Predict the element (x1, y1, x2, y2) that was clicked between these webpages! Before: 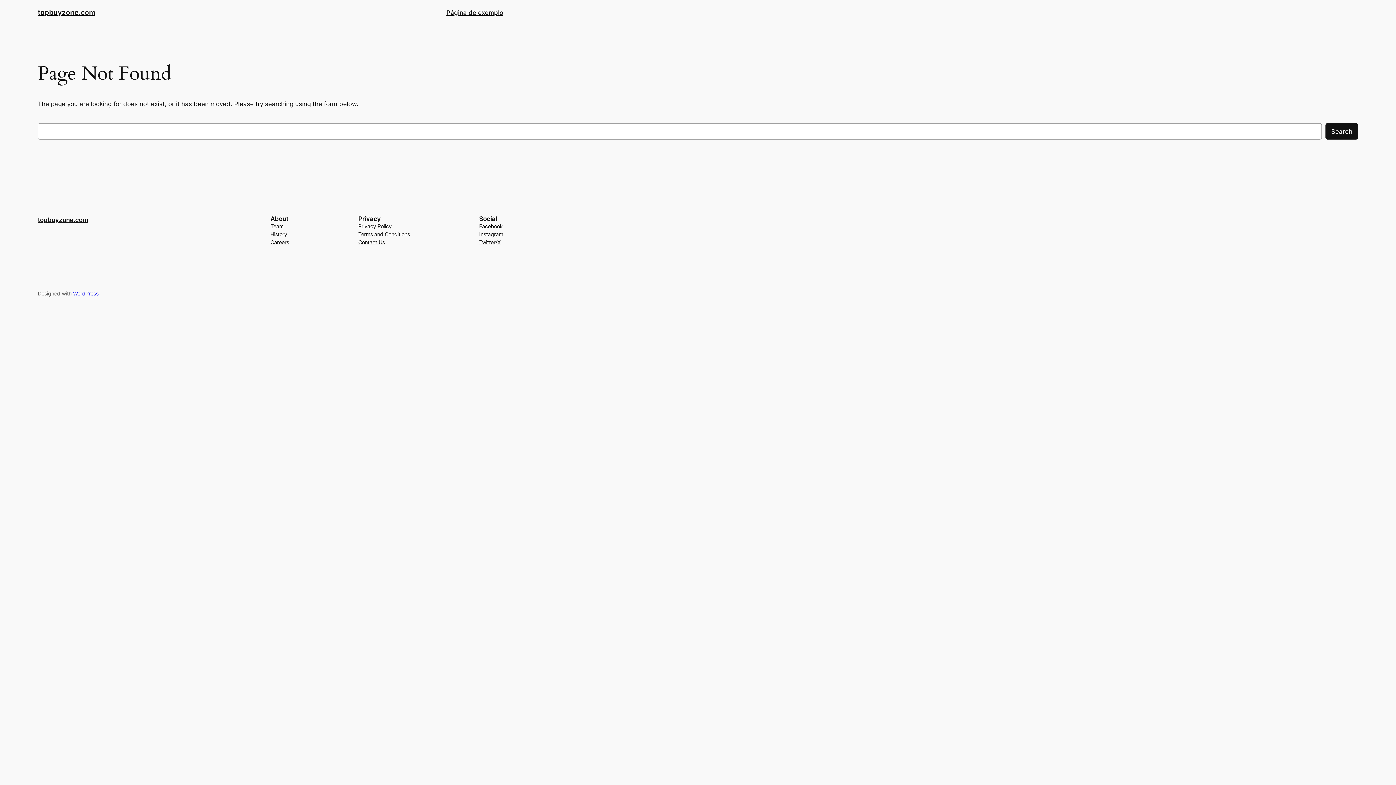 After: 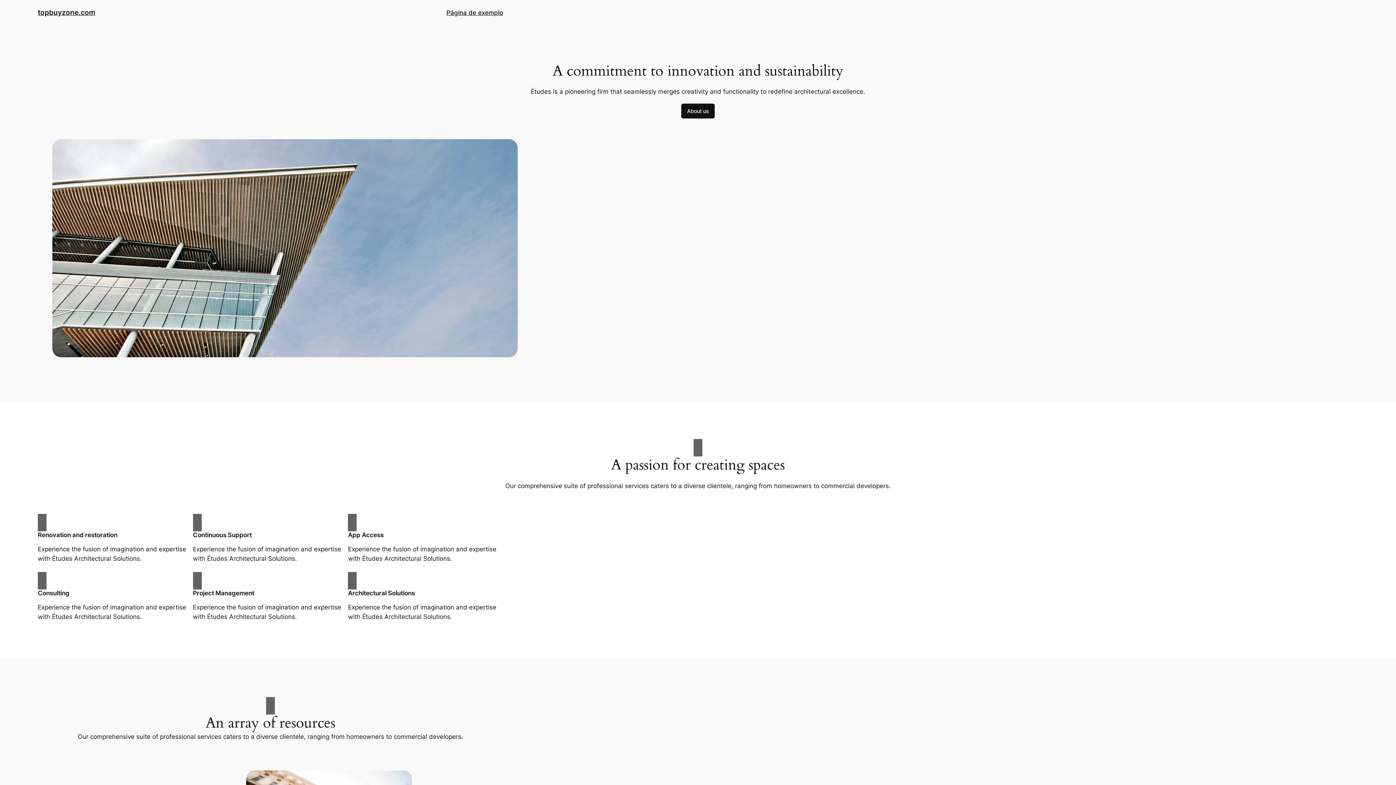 Action: bbox: (37, 216, 88, 223) label: topbuyzone.com